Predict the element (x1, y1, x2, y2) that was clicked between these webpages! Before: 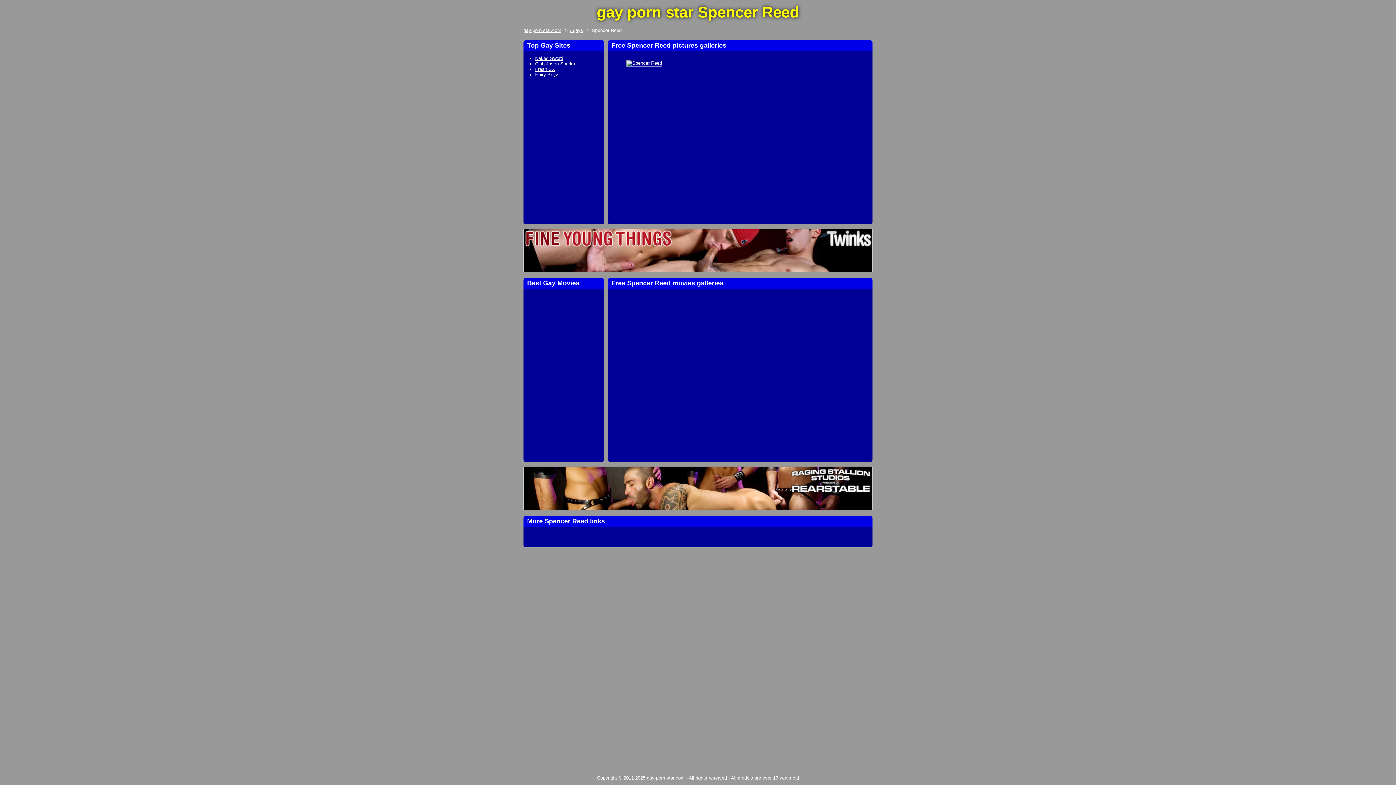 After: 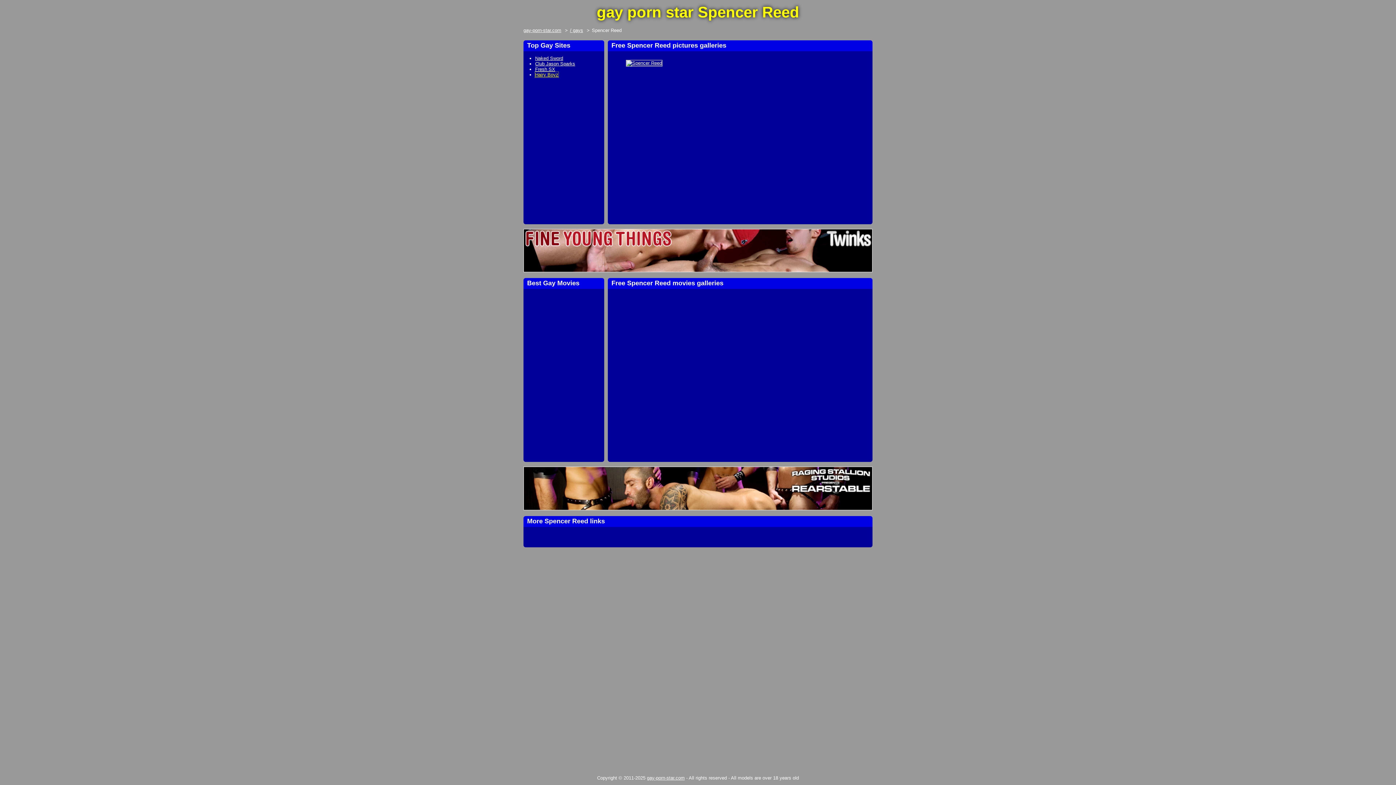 Action: bbox: (535, 72, 558, 77) label: Hairy Boyz